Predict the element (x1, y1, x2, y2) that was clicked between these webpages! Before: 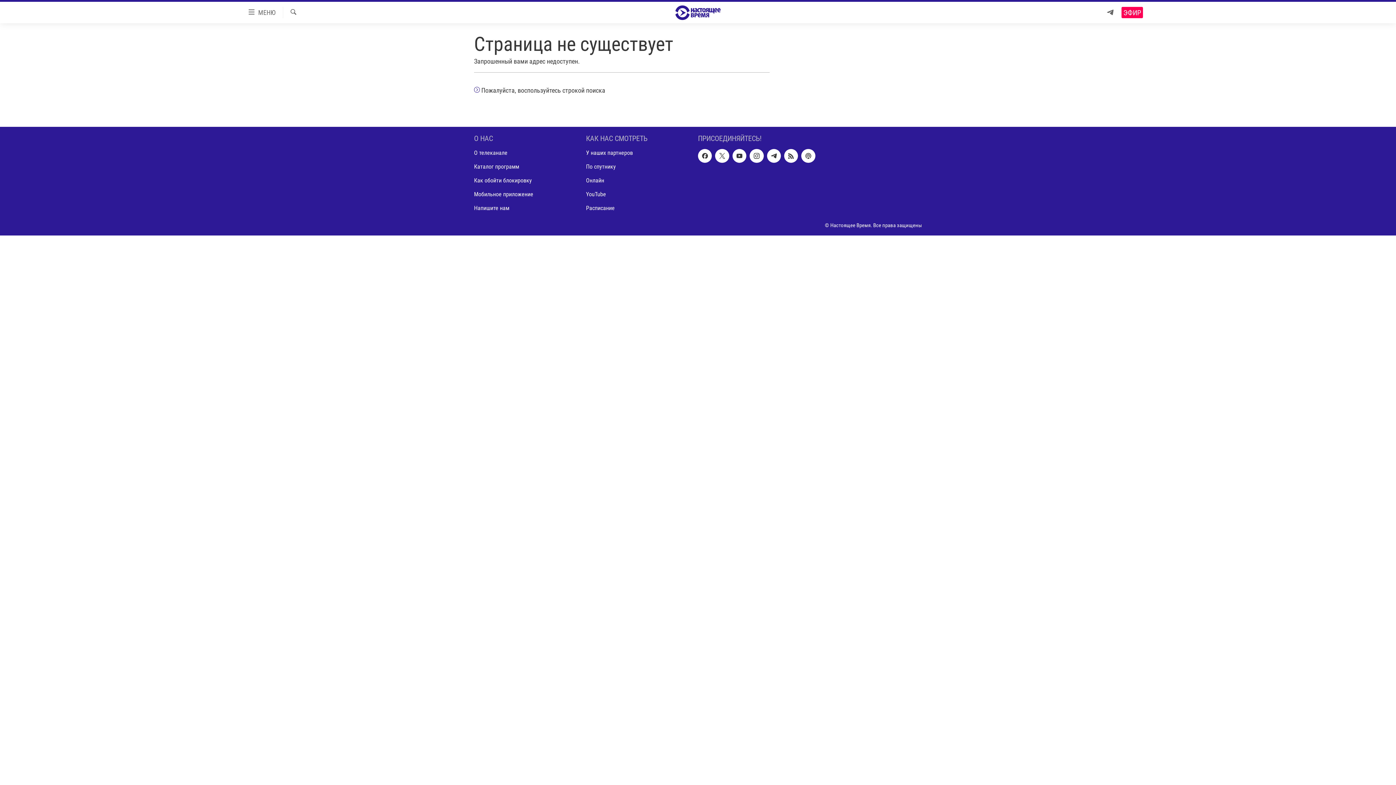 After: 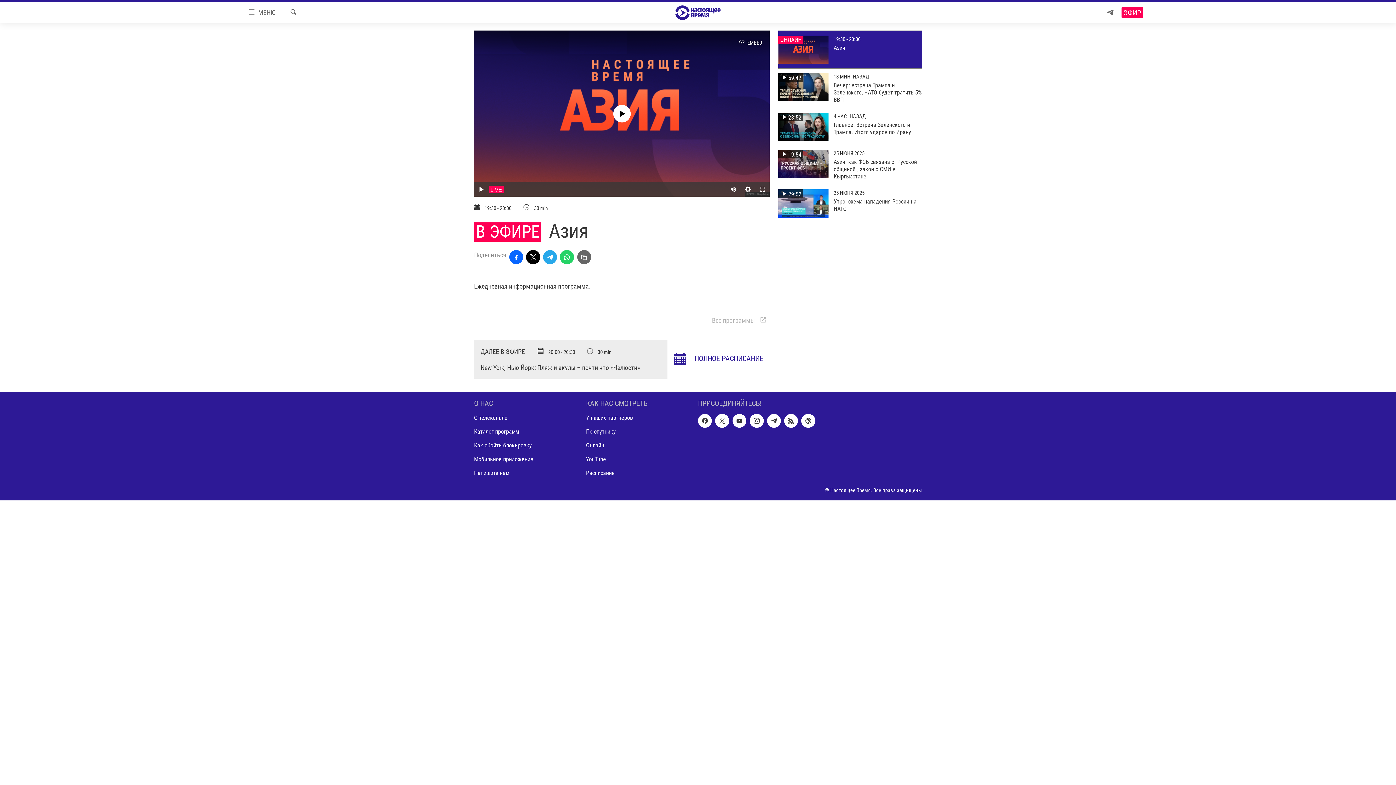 Action: label: Онлайн bbox: (586, 176, 693, 184)